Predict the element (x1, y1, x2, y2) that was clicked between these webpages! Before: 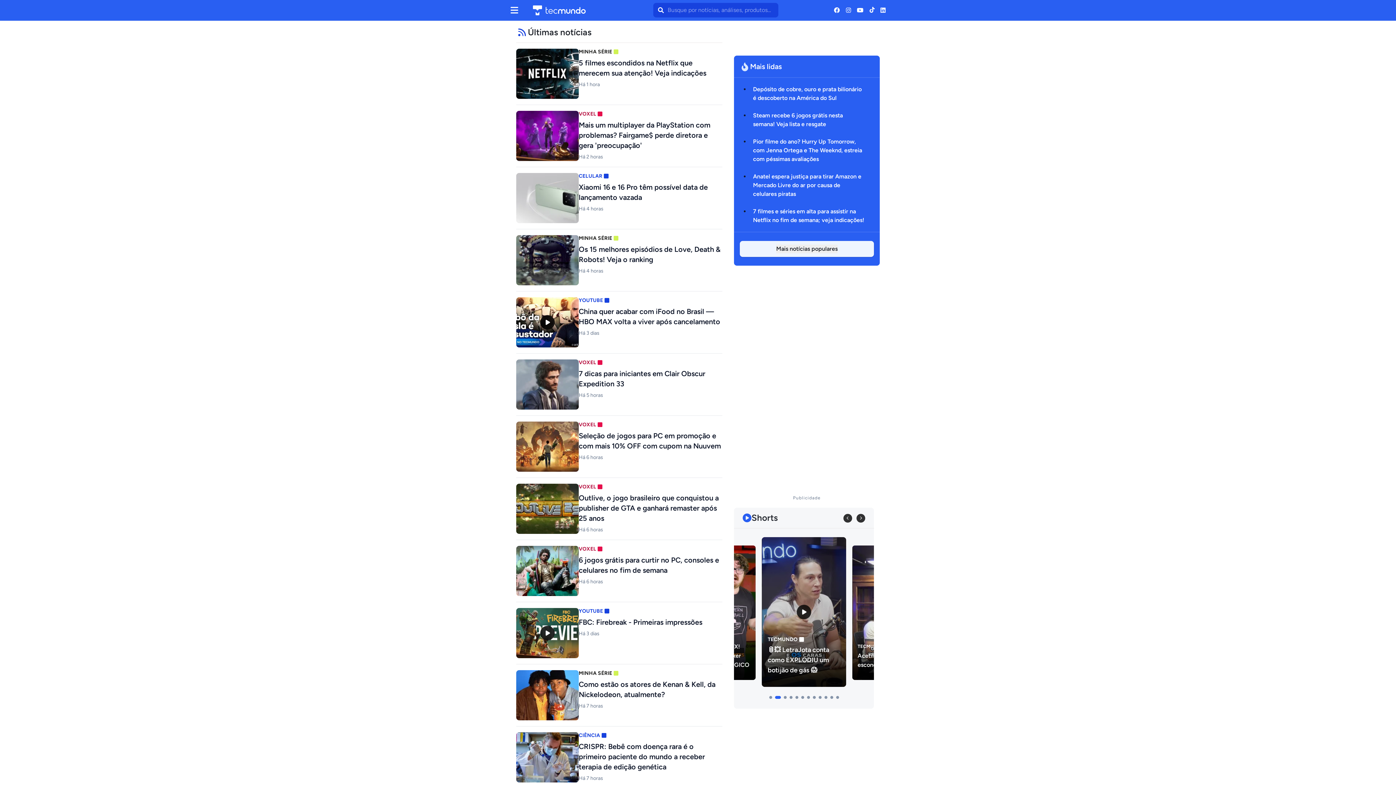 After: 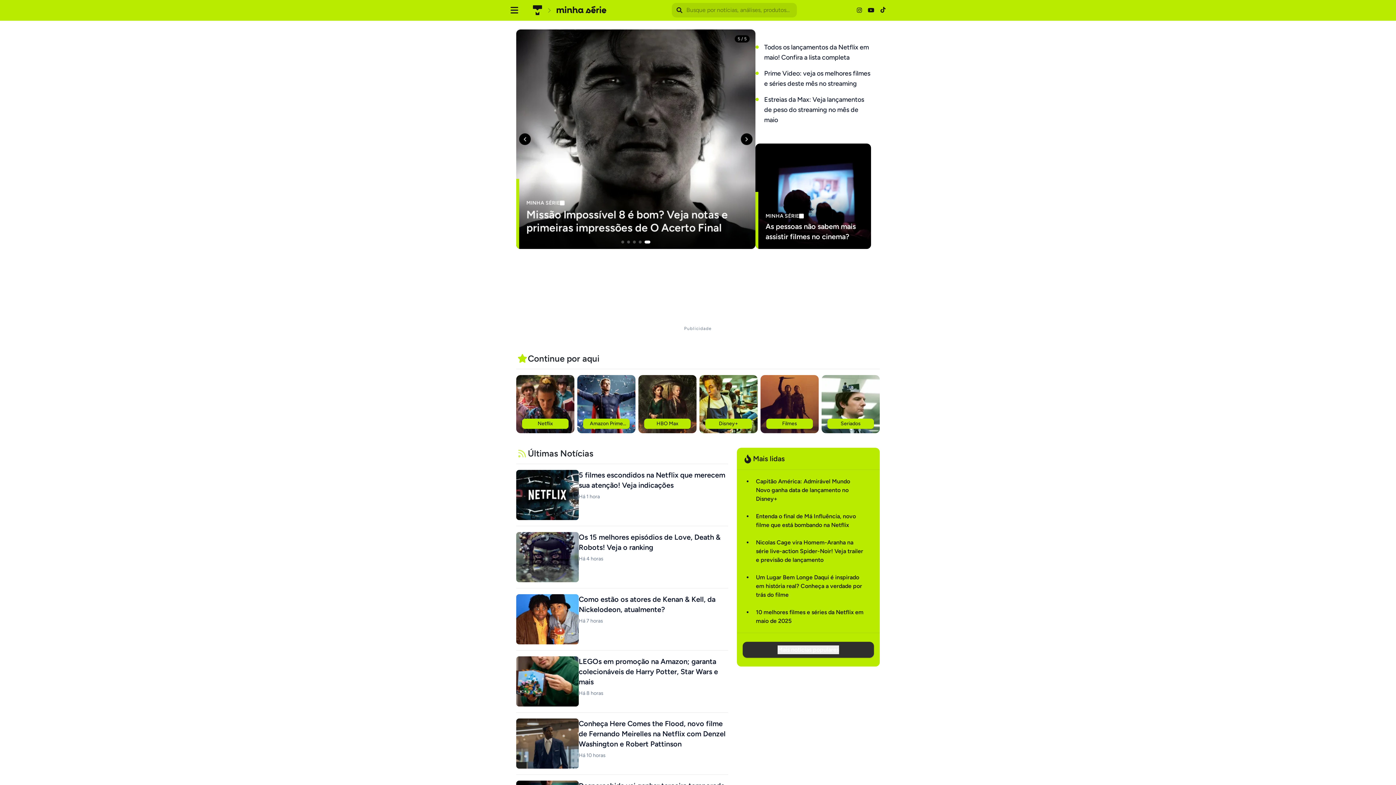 Action: label: MINHA SÉRIE bbox: (578, 48, 722, 54)